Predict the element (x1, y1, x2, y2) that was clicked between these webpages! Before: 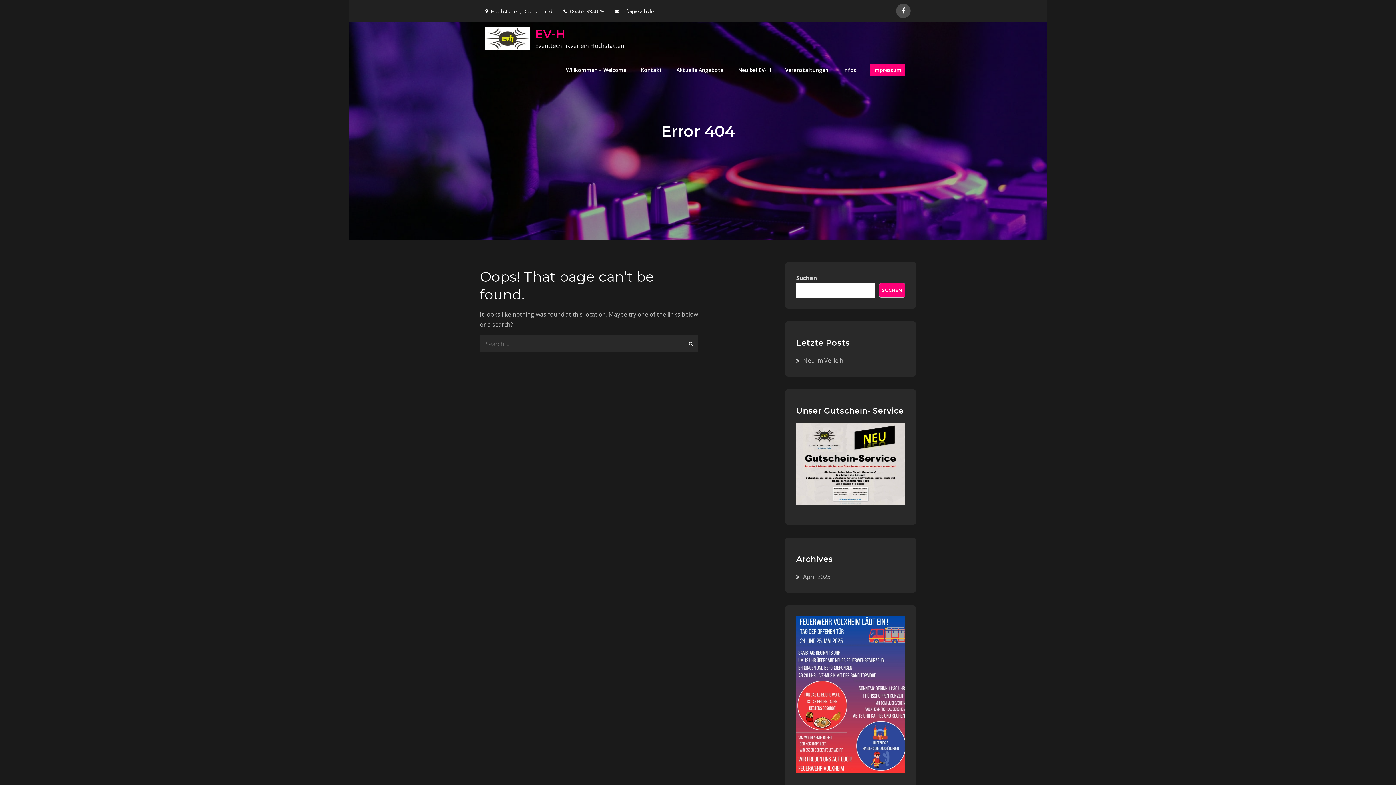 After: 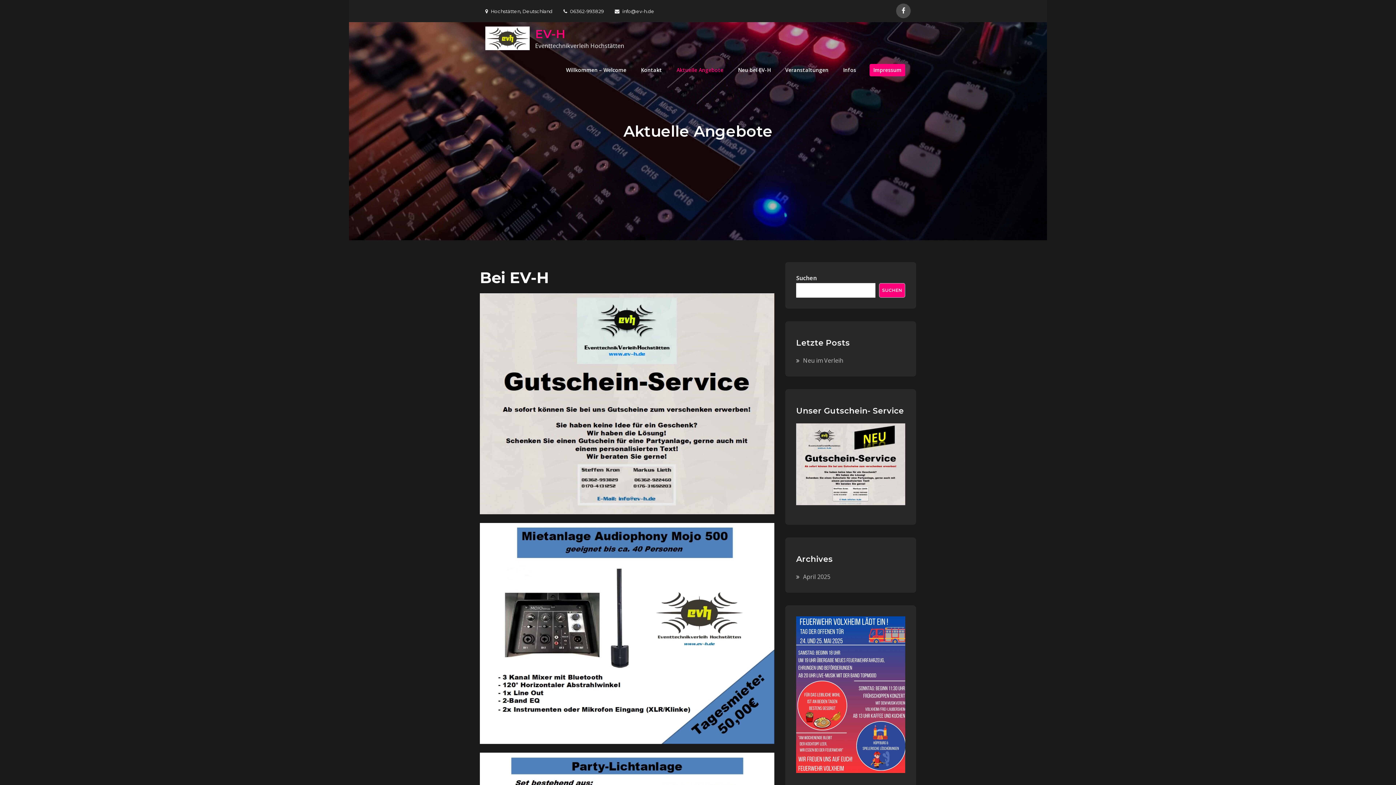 Action: label: Aktuelle Angebote bbox: (670, 54, 730, 86)